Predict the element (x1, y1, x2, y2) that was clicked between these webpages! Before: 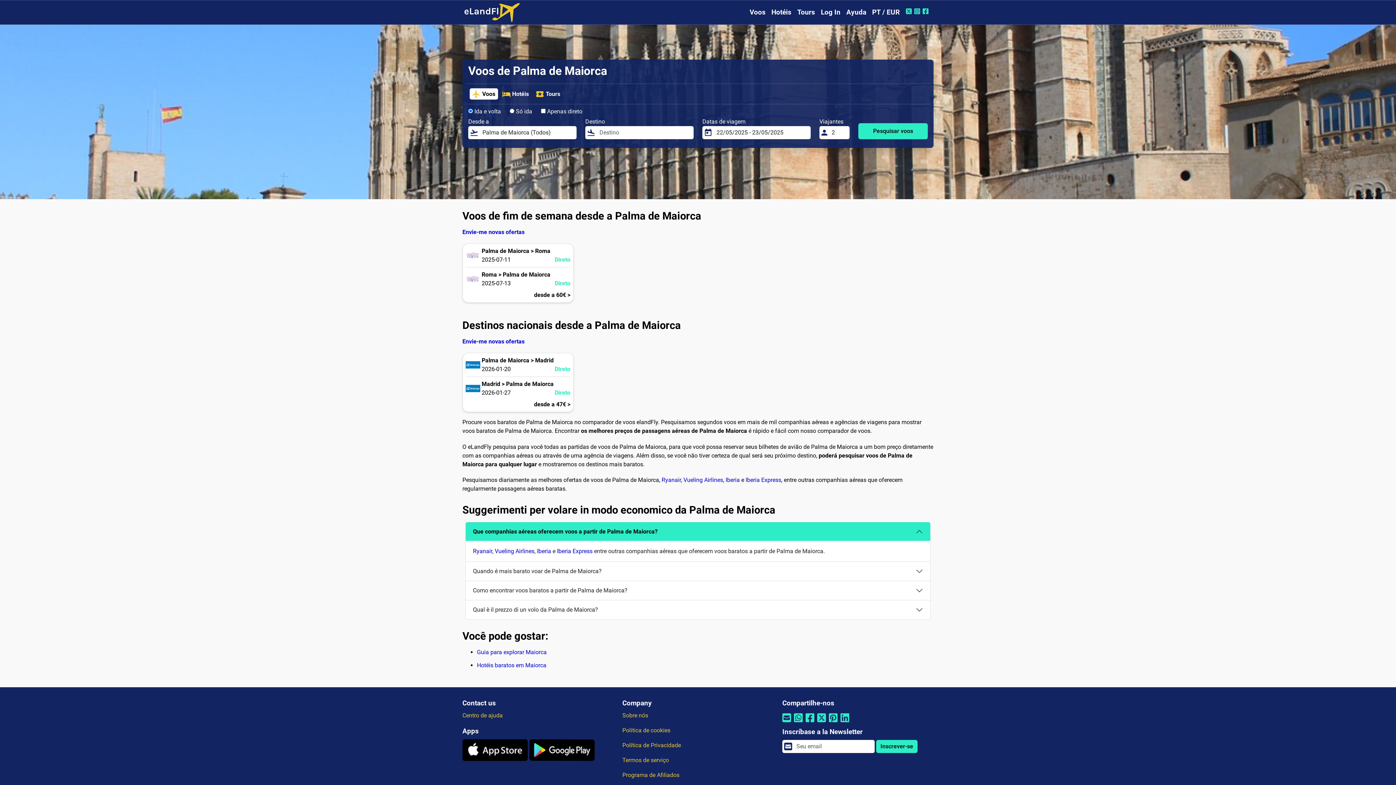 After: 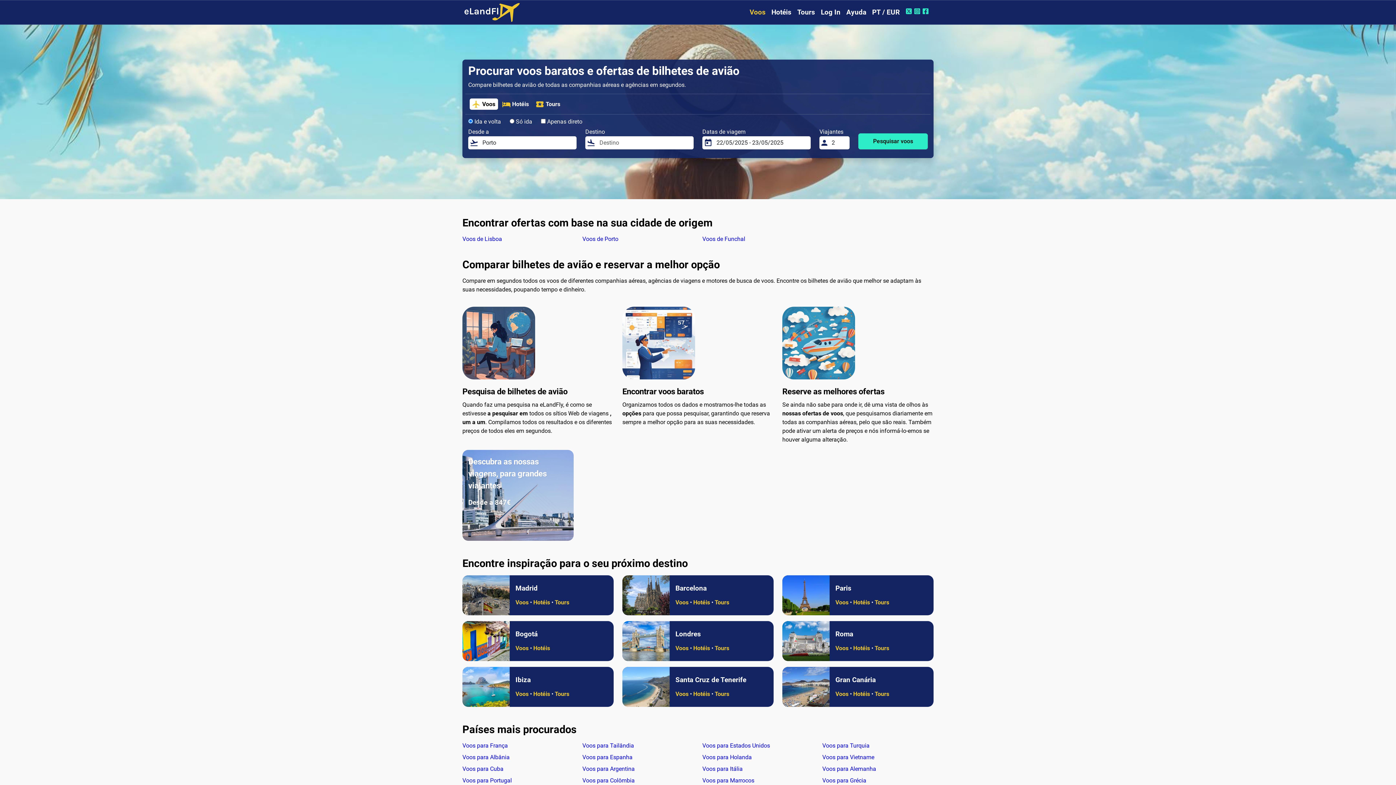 Action: label: Voos bbox: (746, 4, 768, 20)